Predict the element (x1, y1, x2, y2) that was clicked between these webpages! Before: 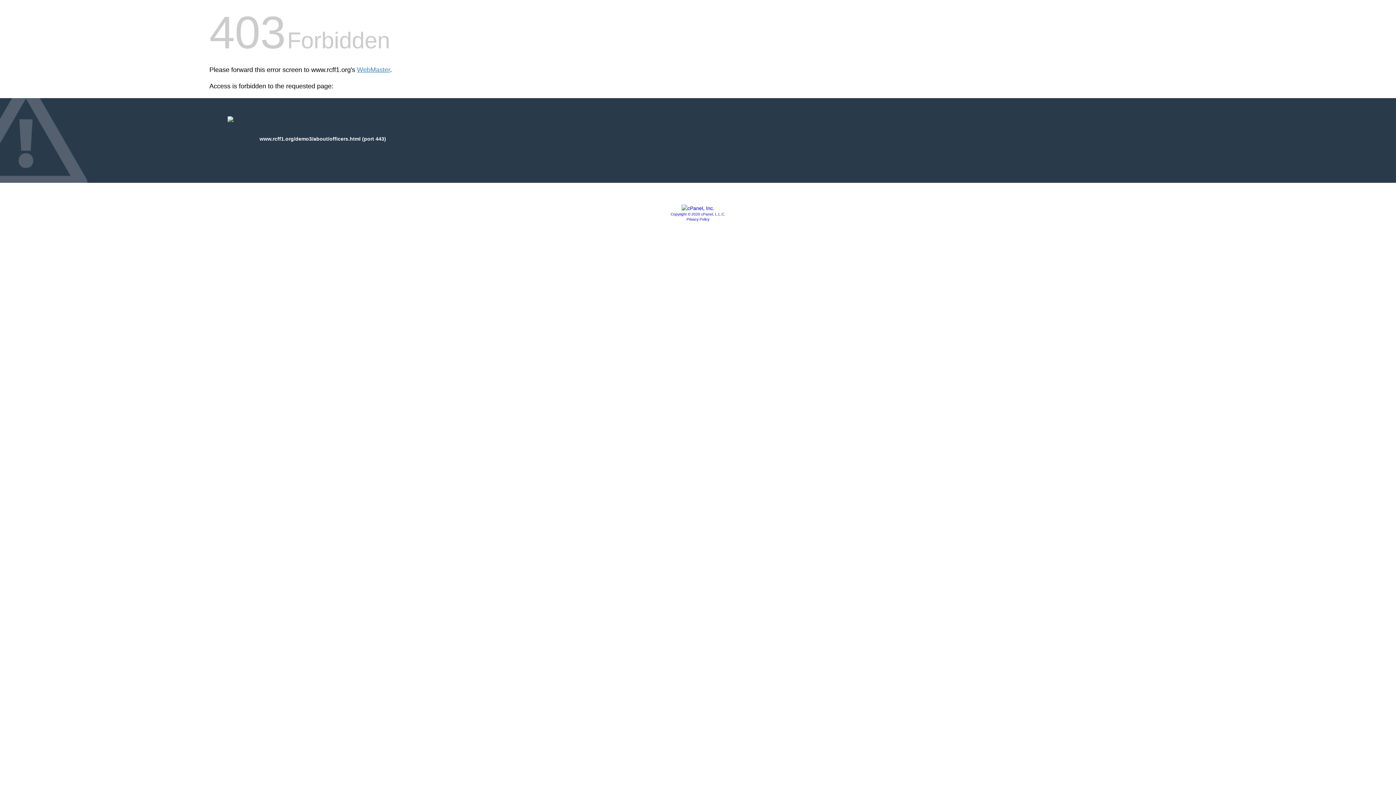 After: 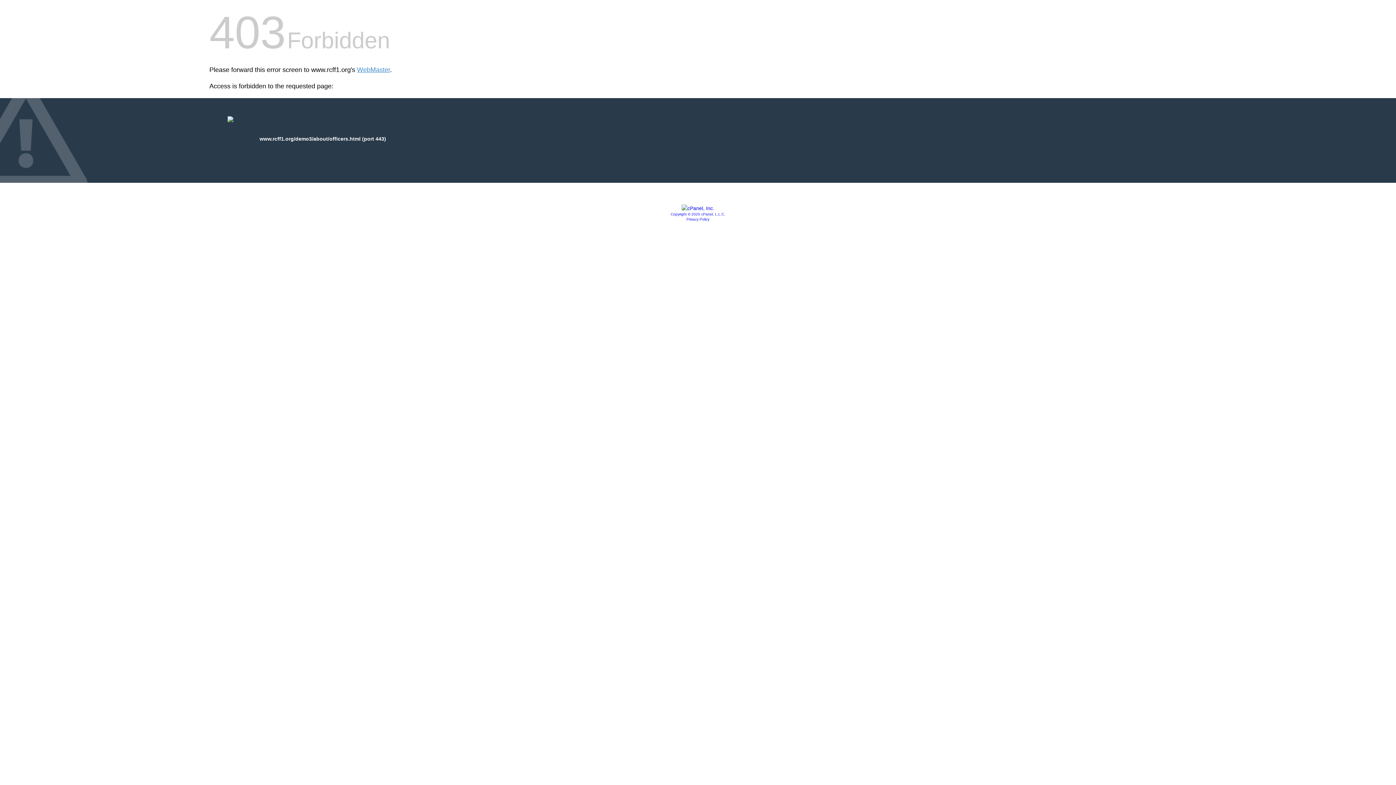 Action: bbox: (670, 212, 725, 216) label: Copyright © 2020 cPanel, L.L.C.